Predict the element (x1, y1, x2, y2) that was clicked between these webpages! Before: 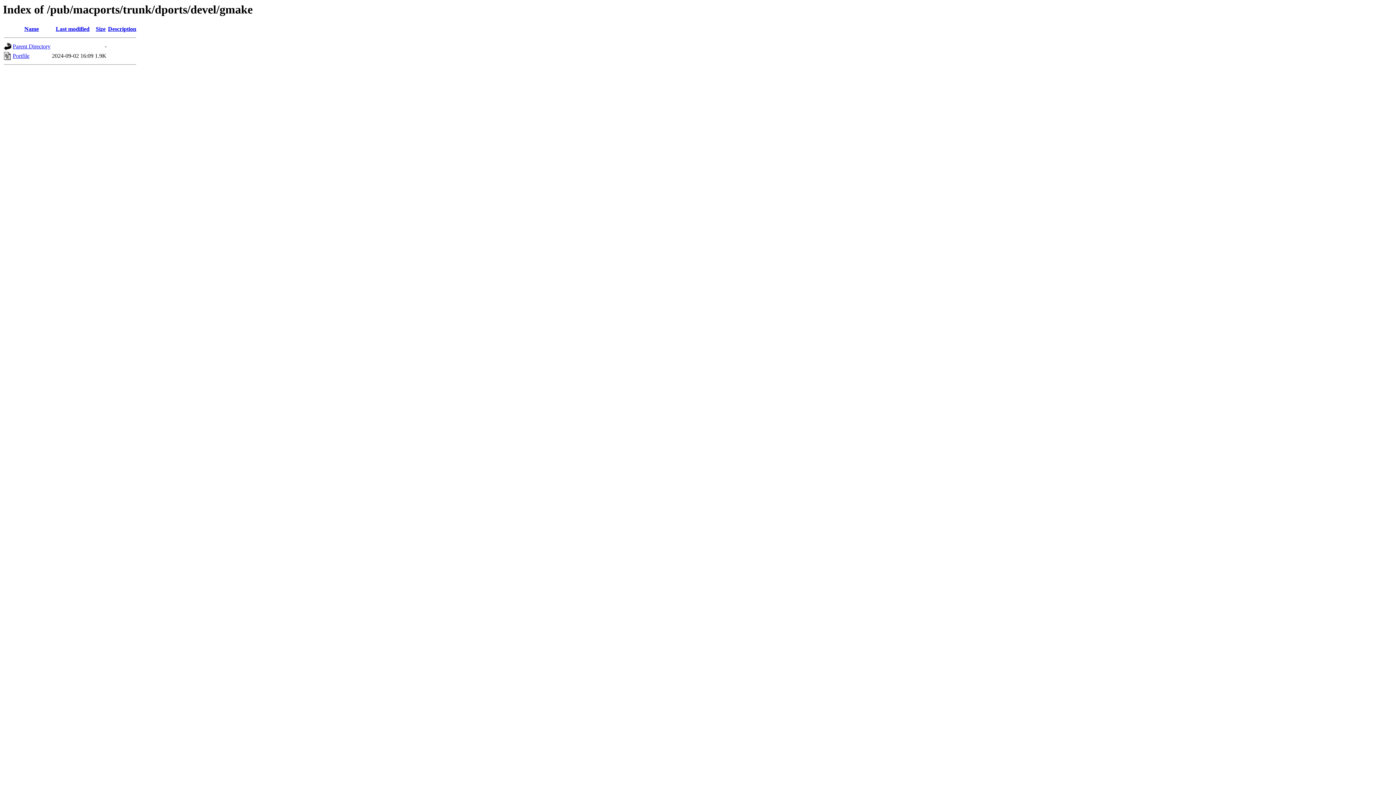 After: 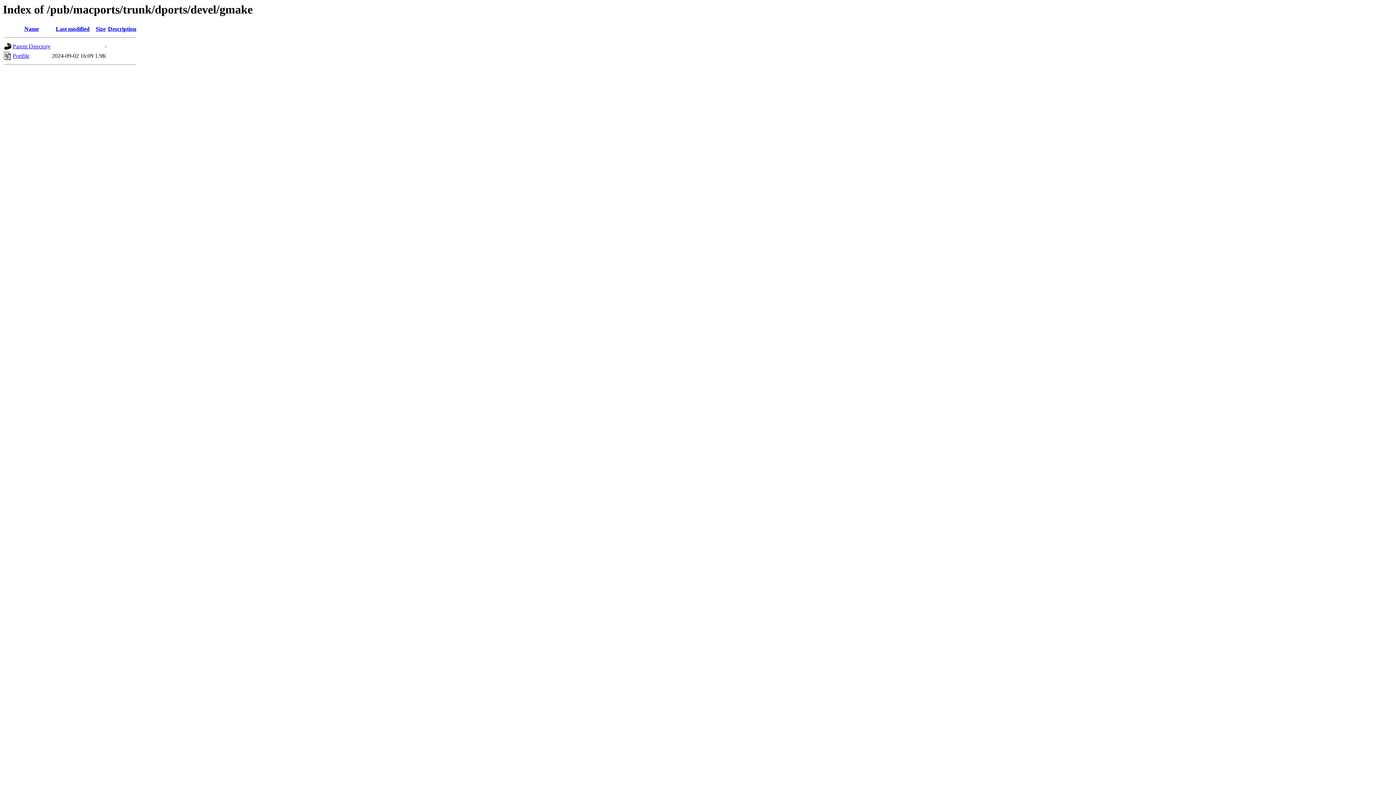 Action: label: Size bbox: (95, 25, 105, 32)